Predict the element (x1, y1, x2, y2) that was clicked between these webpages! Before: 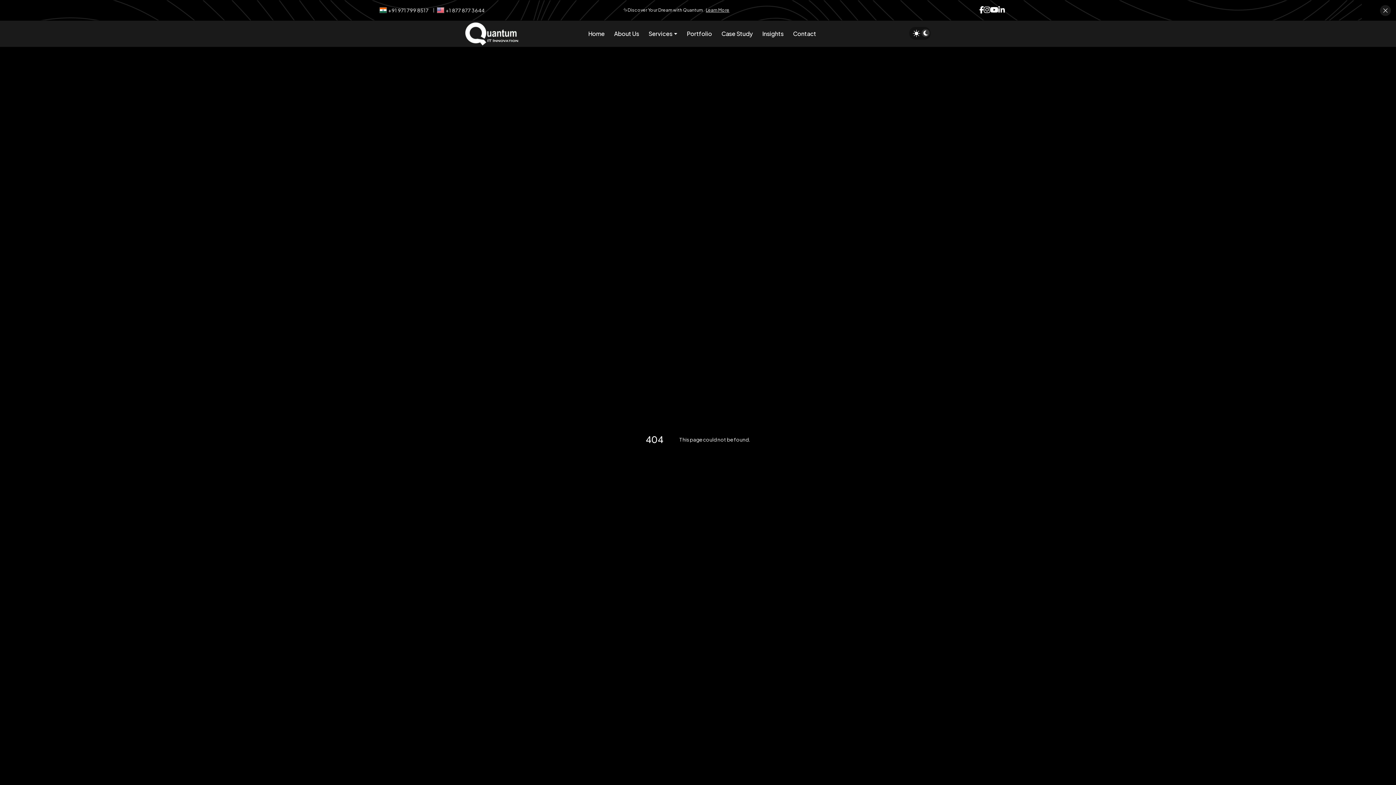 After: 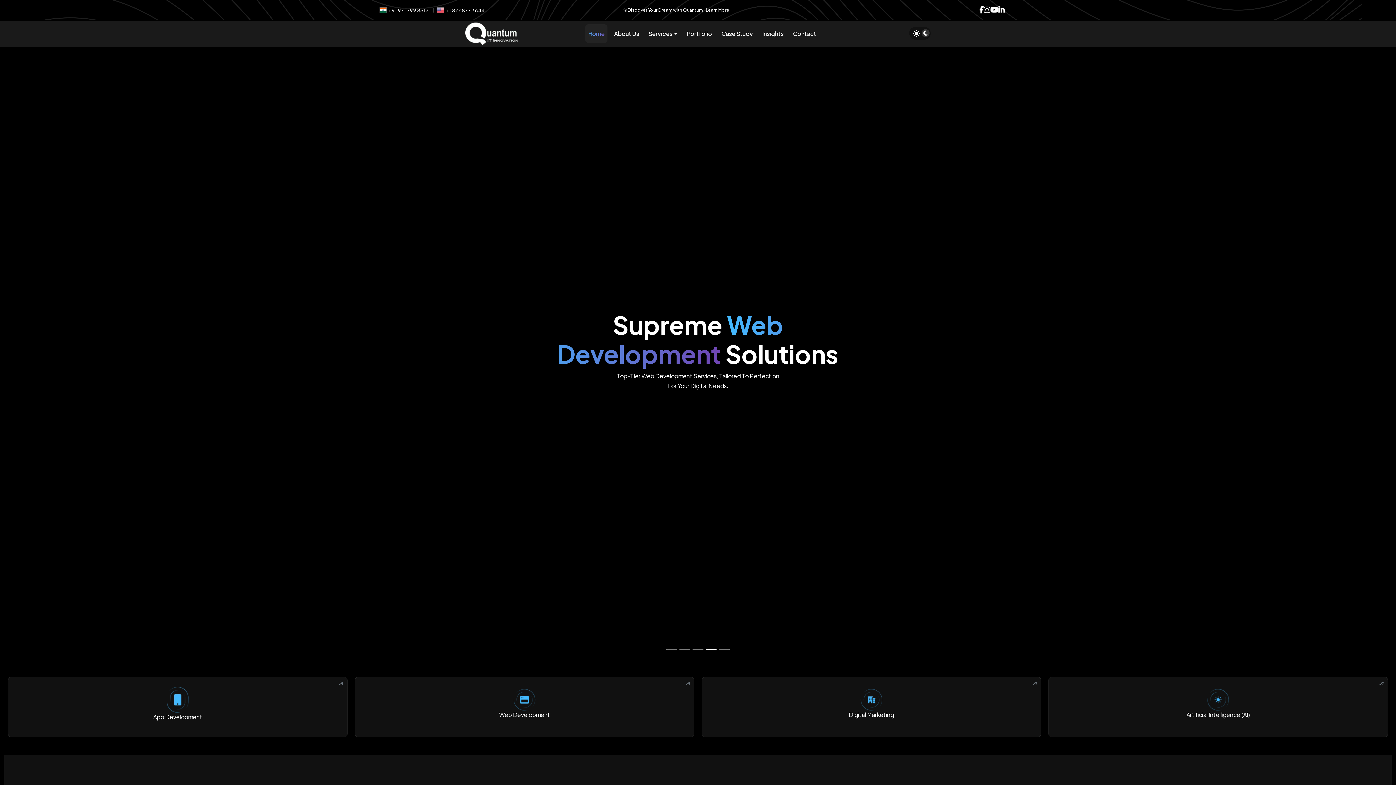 Action: bbox: (585, 24, 607, 43) label: Home